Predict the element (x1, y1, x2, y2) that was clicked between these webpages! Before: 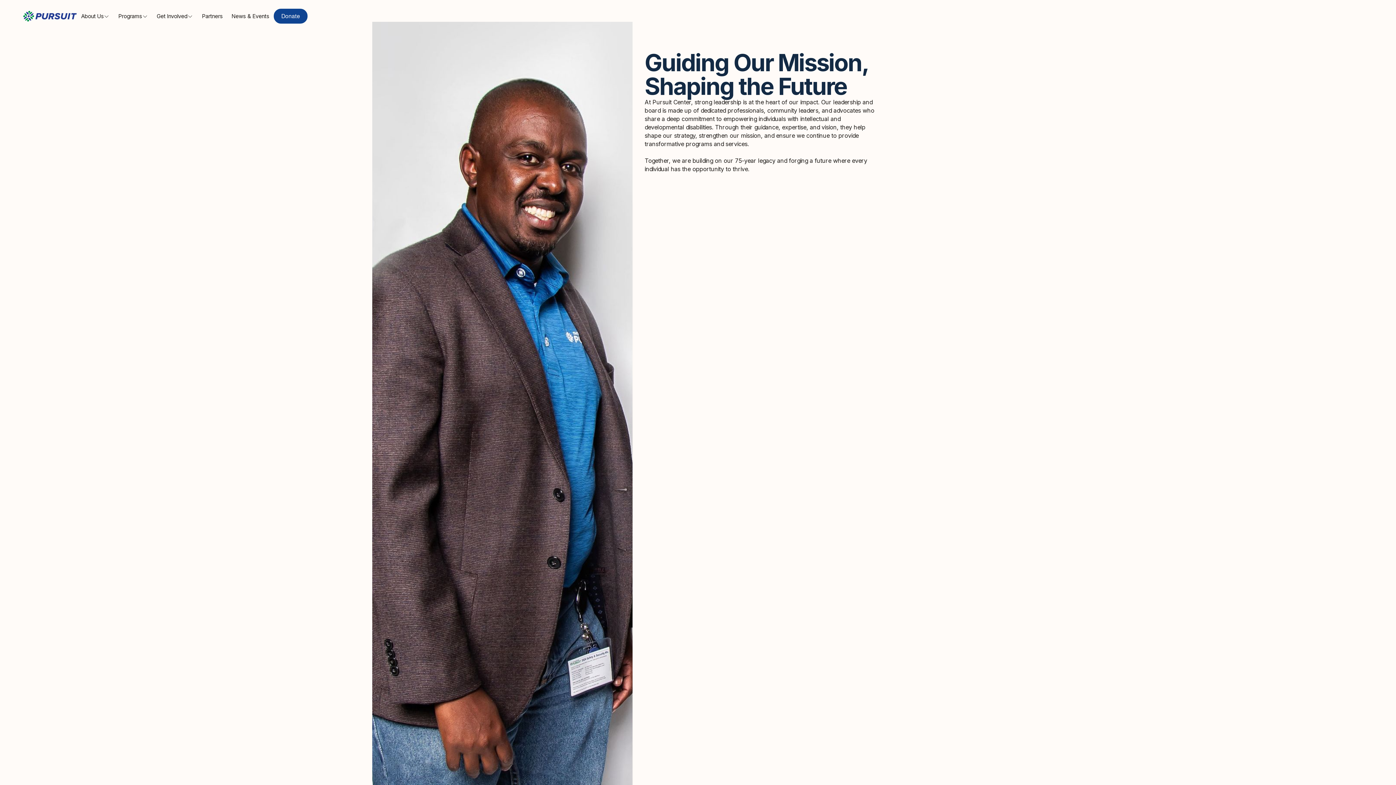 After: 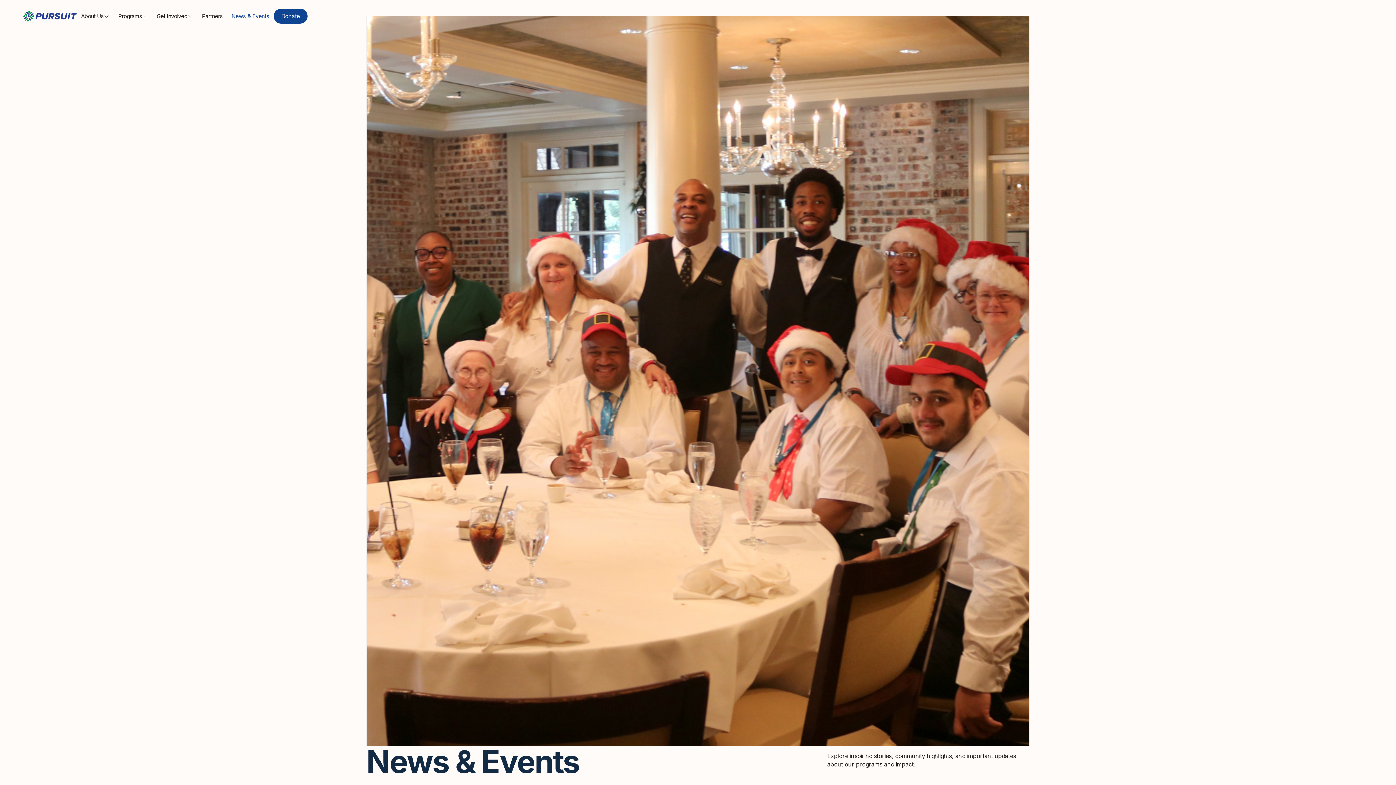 Action: bbox: (227, 9, 273, 22) label: News & Events